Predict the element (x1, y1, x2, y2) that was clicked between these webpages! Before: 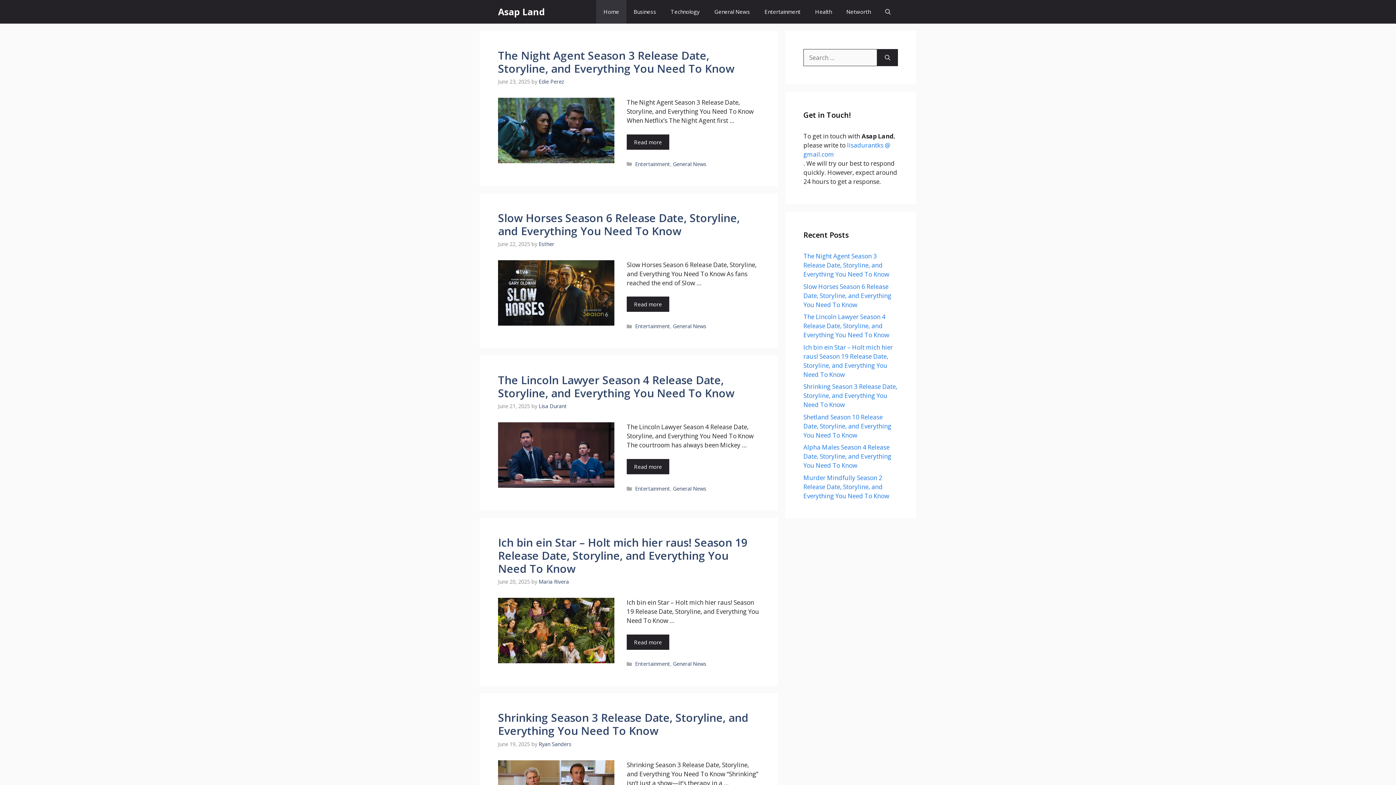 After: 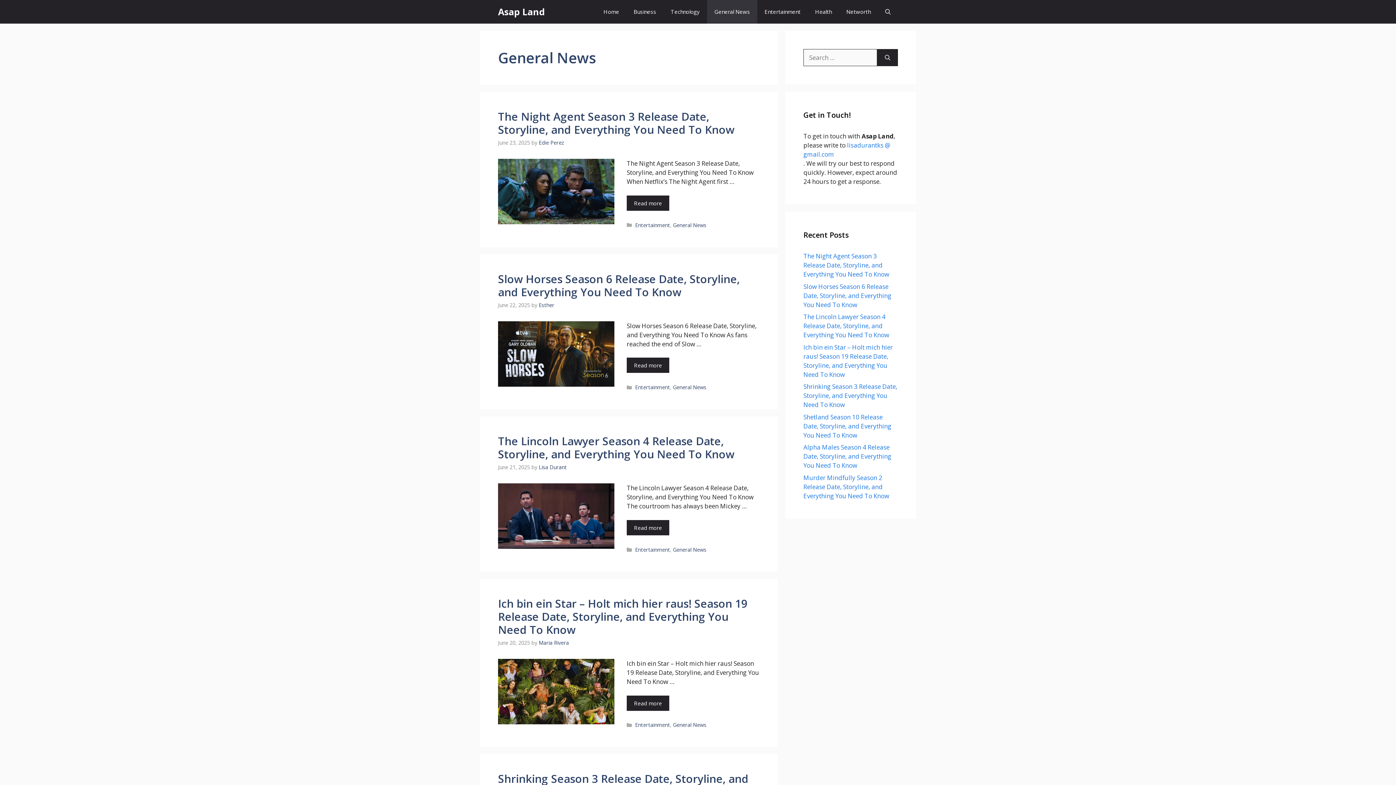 Action: label: General News bbox: (673, 660, 706, 667)